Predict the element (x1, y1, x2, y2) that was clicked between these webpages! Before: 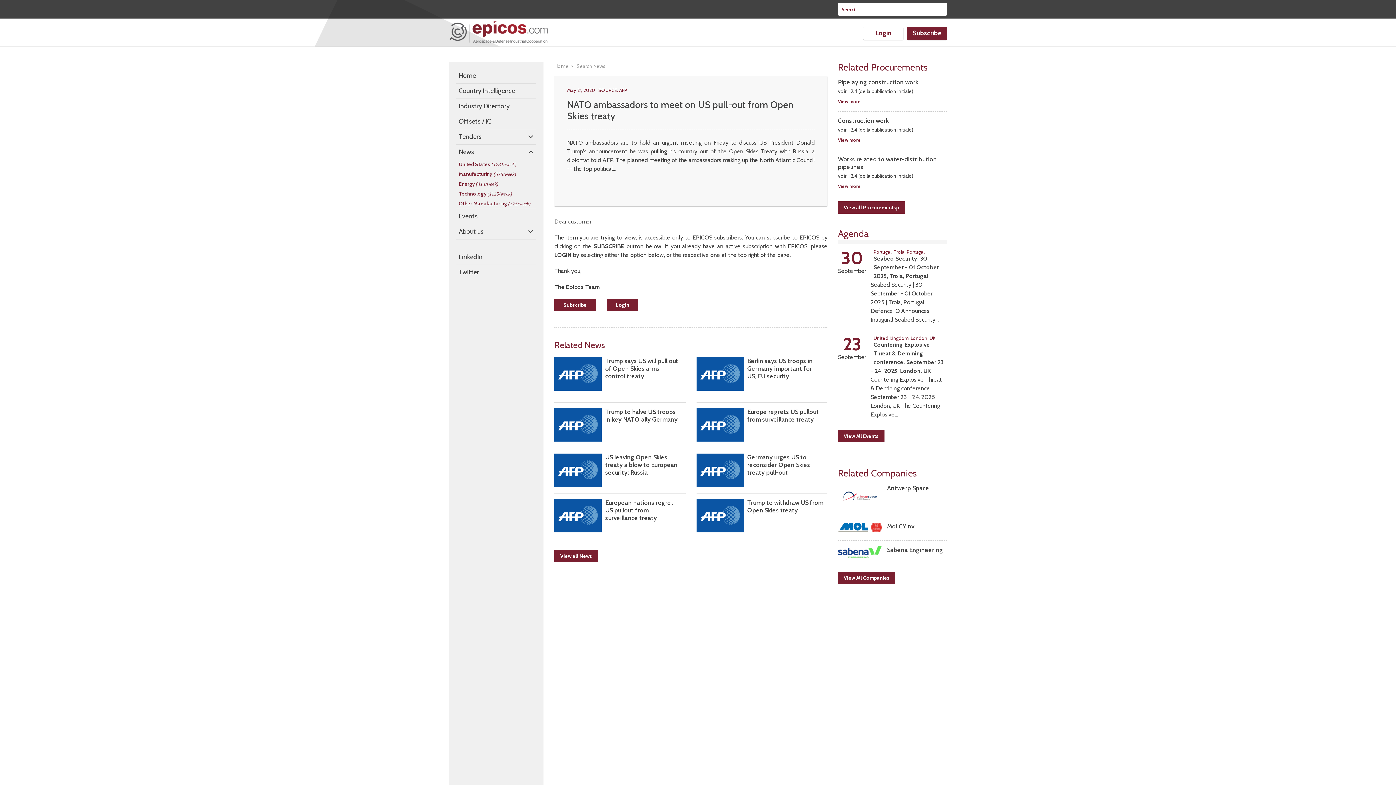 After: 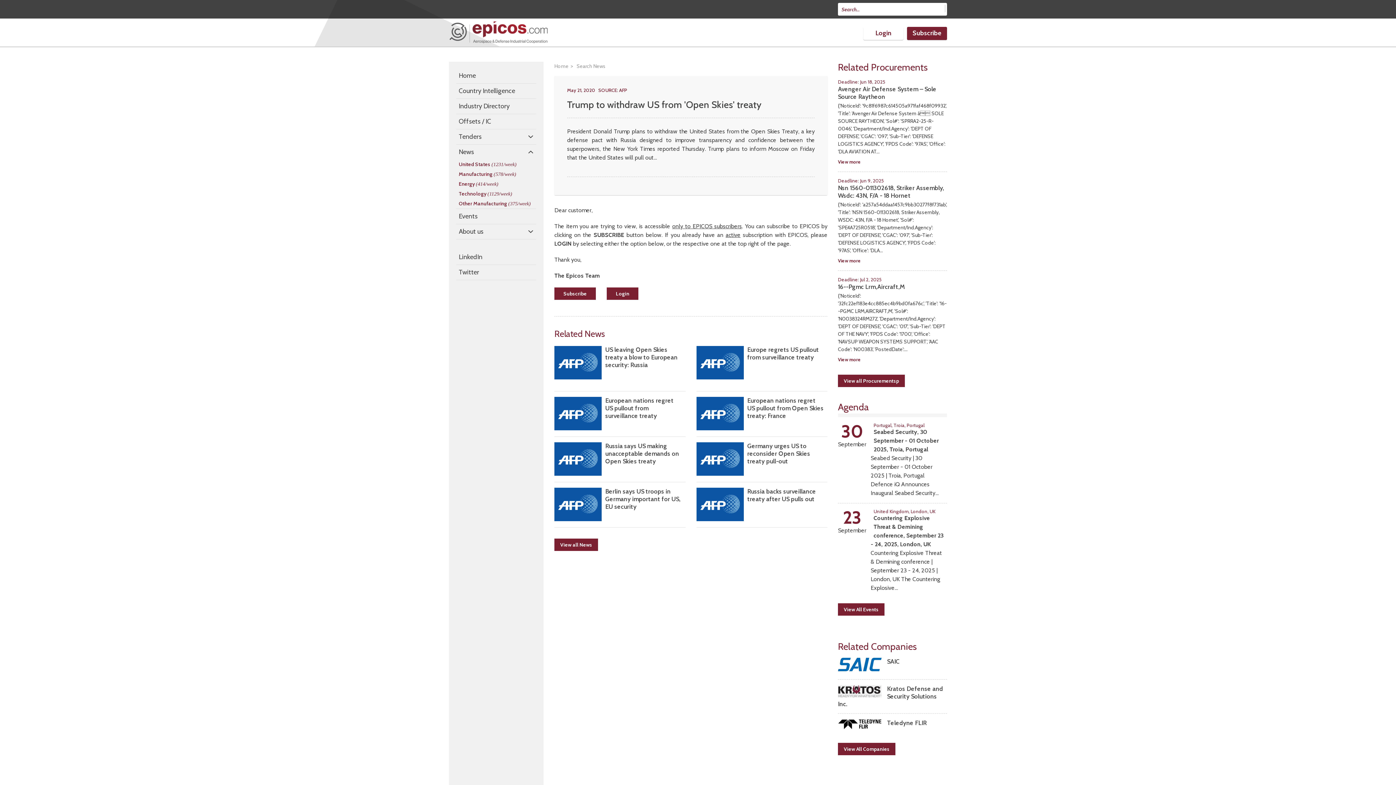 Action: label: Trump to withdraw US from Open Skies treaty bbox: (747, 499, 823, 514)